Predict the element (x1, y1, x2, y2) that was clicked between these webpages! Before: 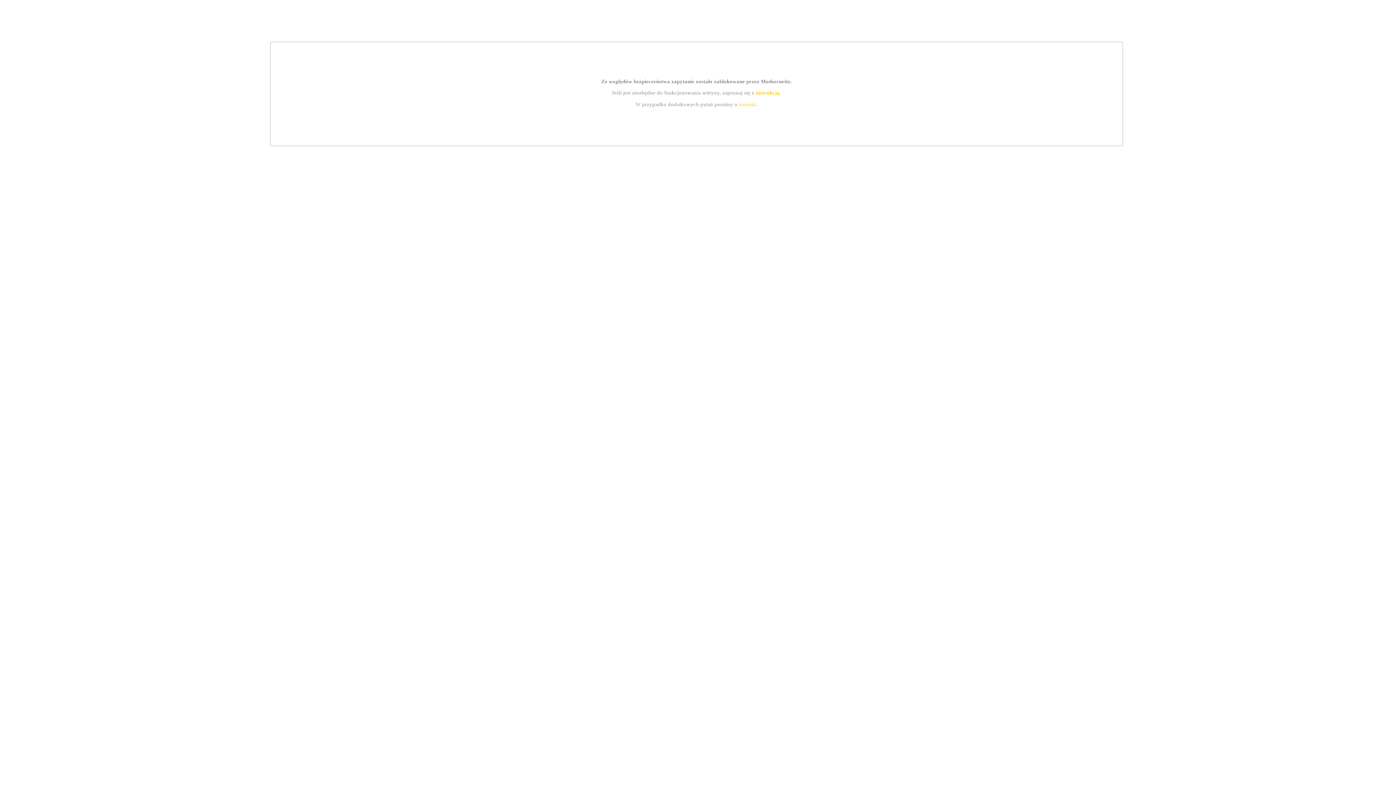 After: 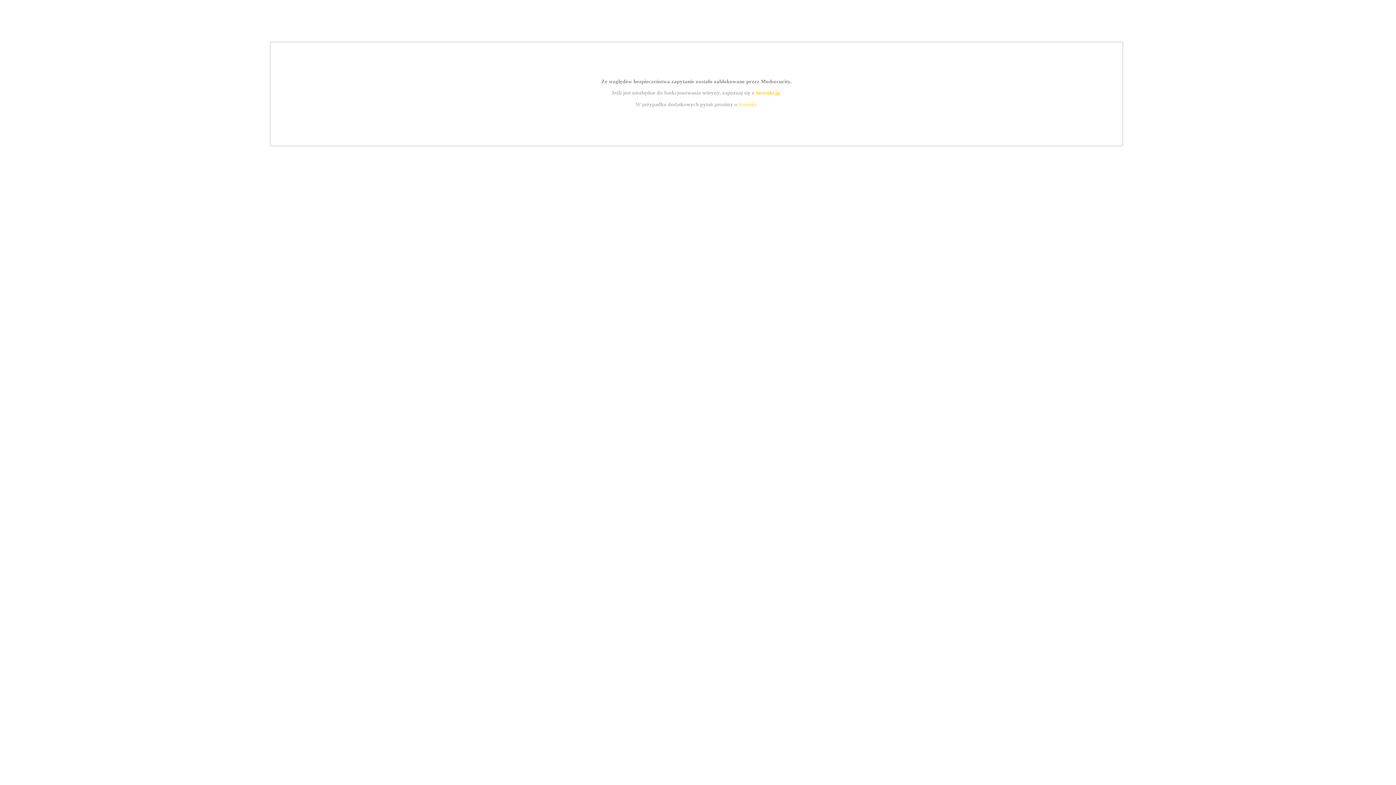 Action: bbox: (755, 89, 779, 95) label: instrukcją